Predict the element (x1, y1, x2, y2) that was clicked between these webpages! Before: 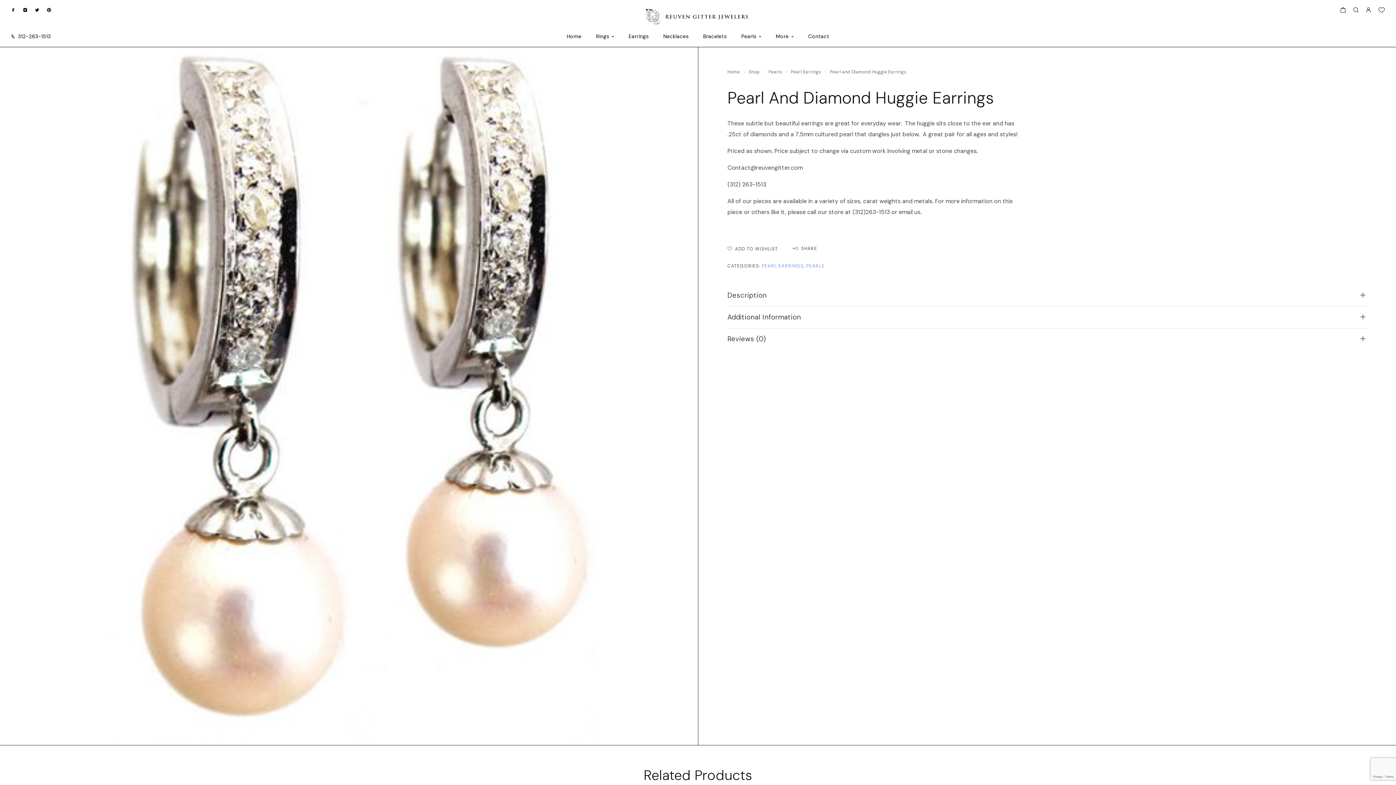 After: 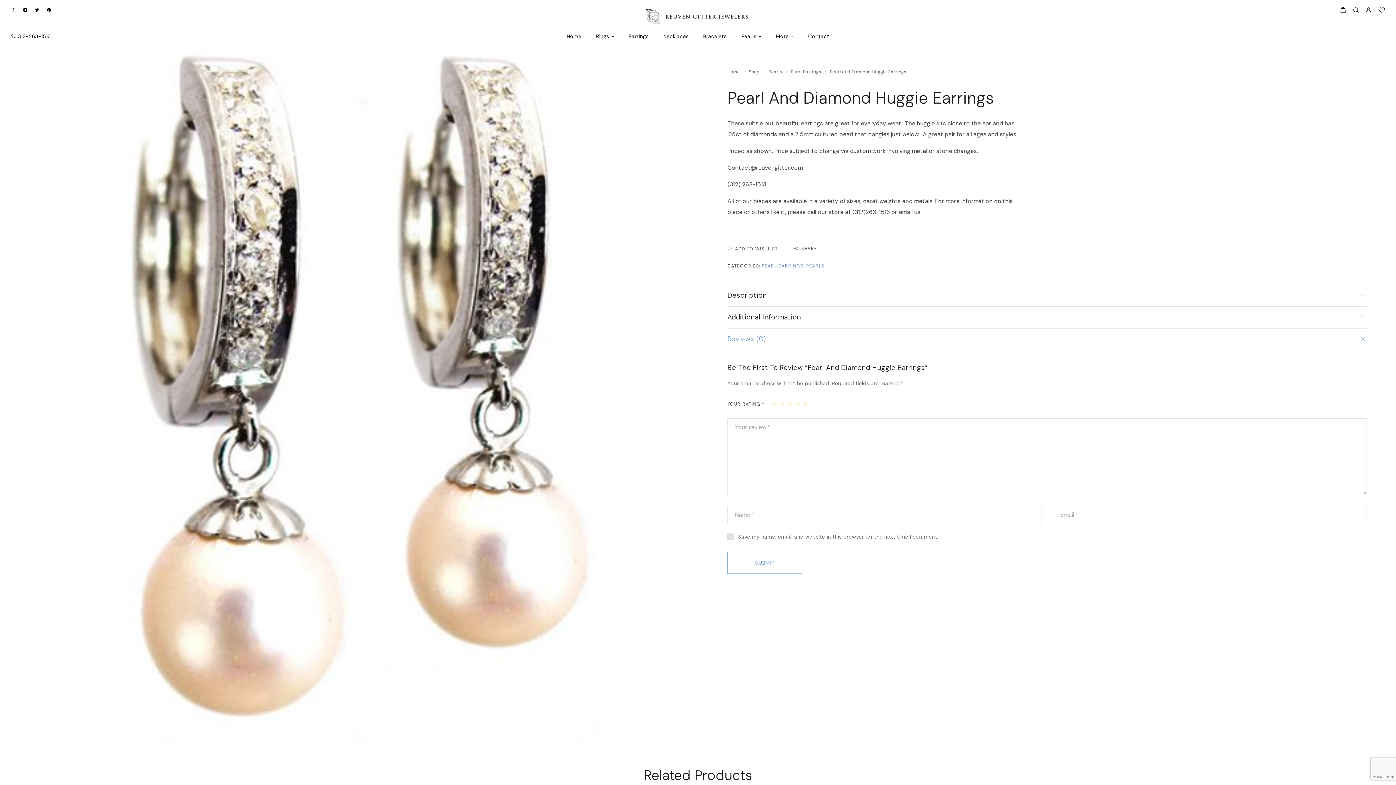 Action: label: Reviews (0) bbox: (727, 328, 1367, 350)